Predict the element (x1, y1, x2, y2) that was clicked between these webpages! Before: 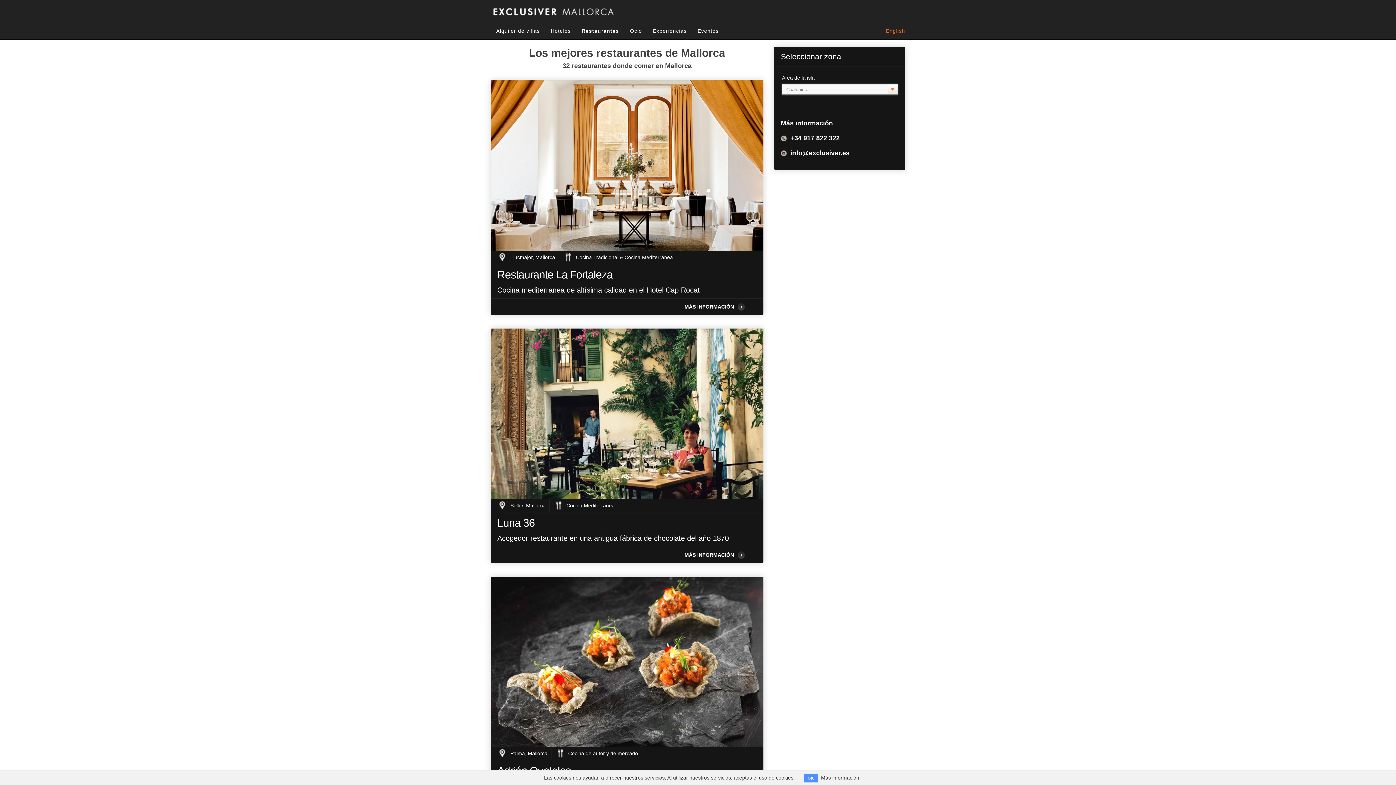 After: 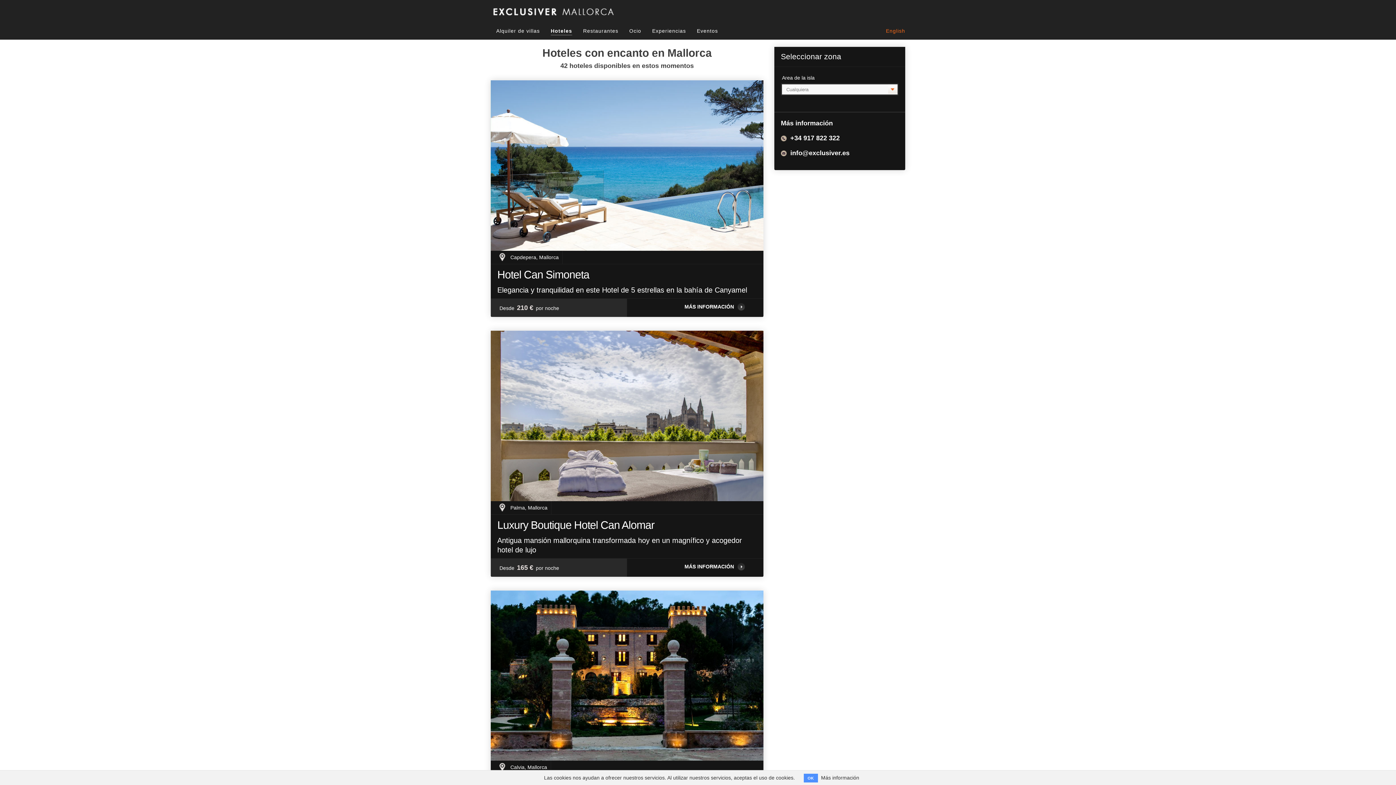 Action: bbox: (550, 27, 570, 35) label: Hoteles